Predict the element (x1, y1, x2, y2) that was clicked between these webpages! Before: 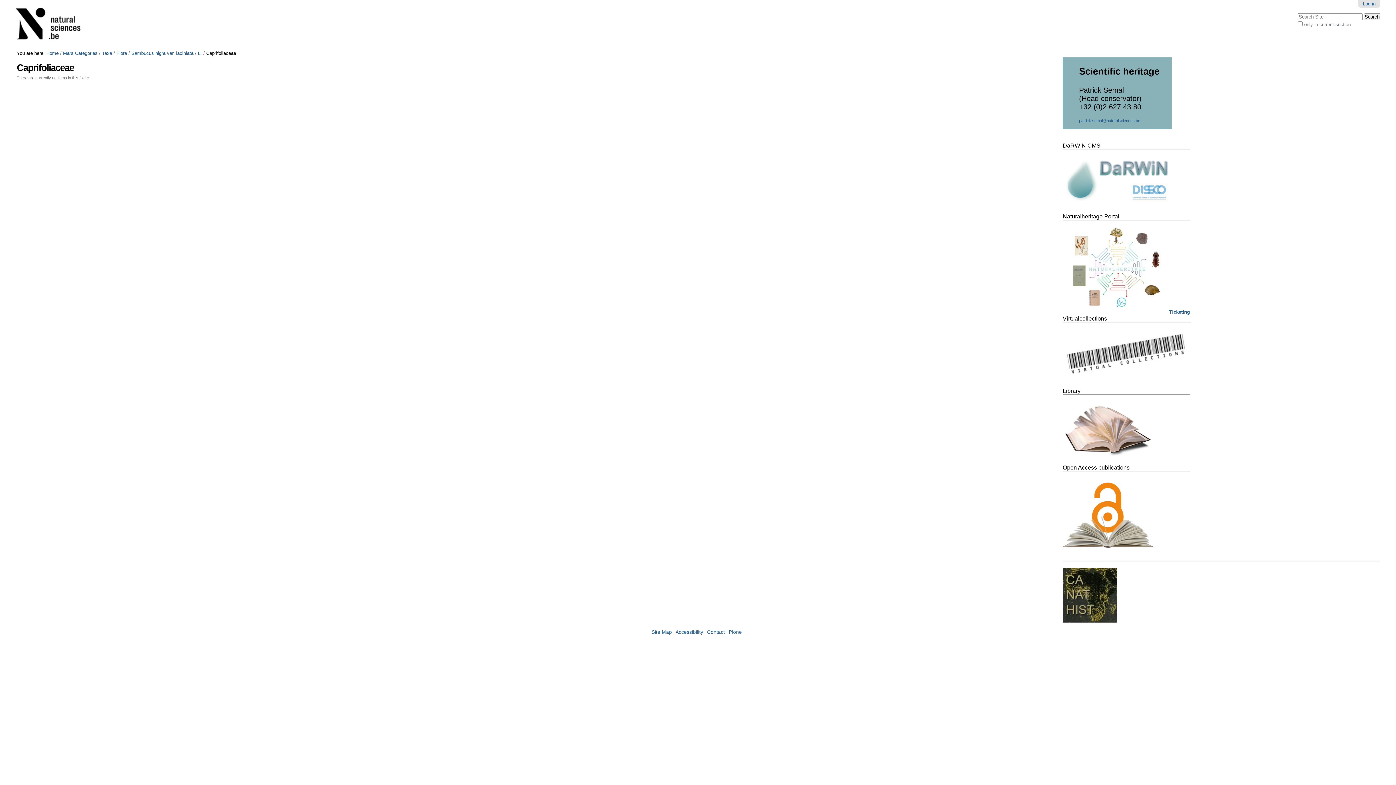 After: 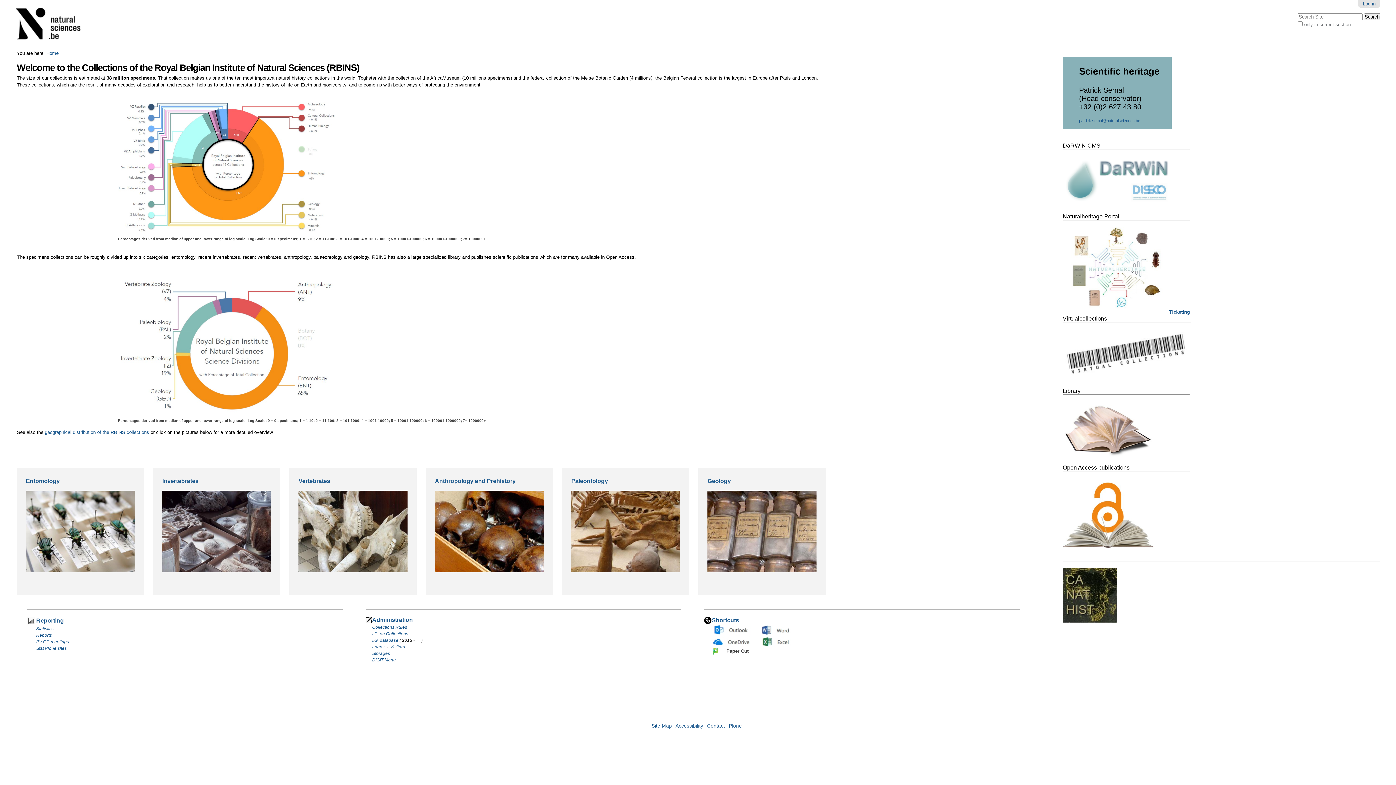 Action: bbox: (46, 50, 58, 56) label: Home